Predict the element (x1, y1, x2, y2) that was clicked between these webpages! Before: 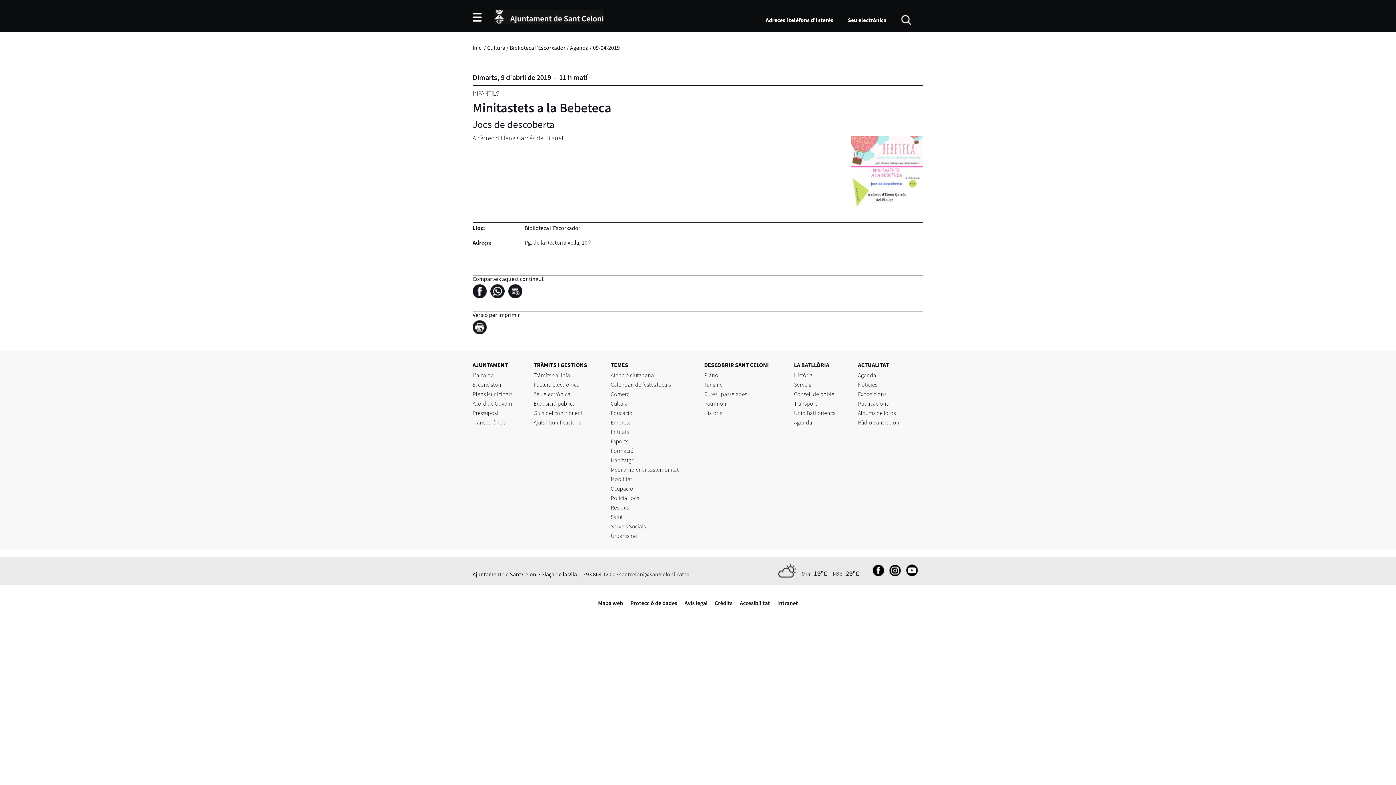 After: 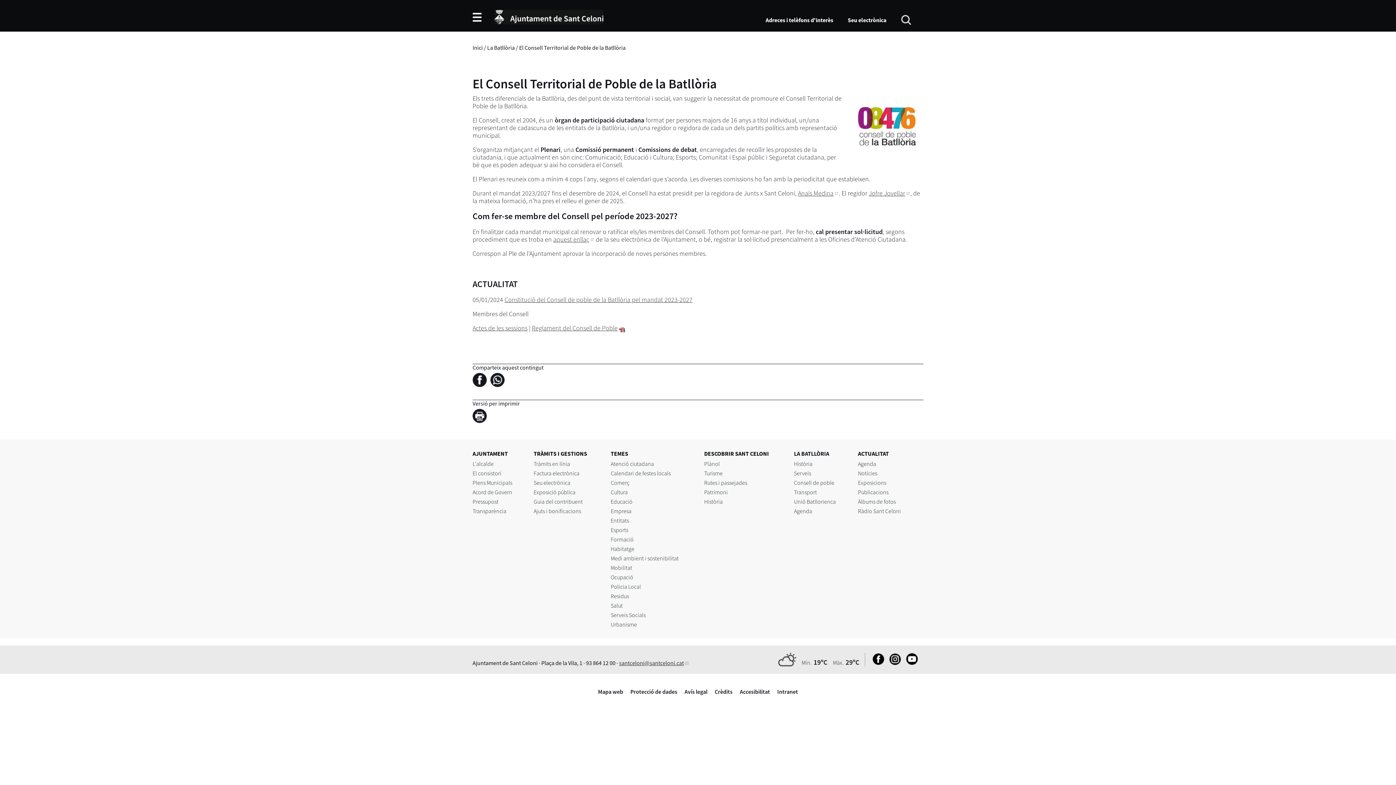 Action: bbox: (794, 390, 834, 397) label: Consell de poble